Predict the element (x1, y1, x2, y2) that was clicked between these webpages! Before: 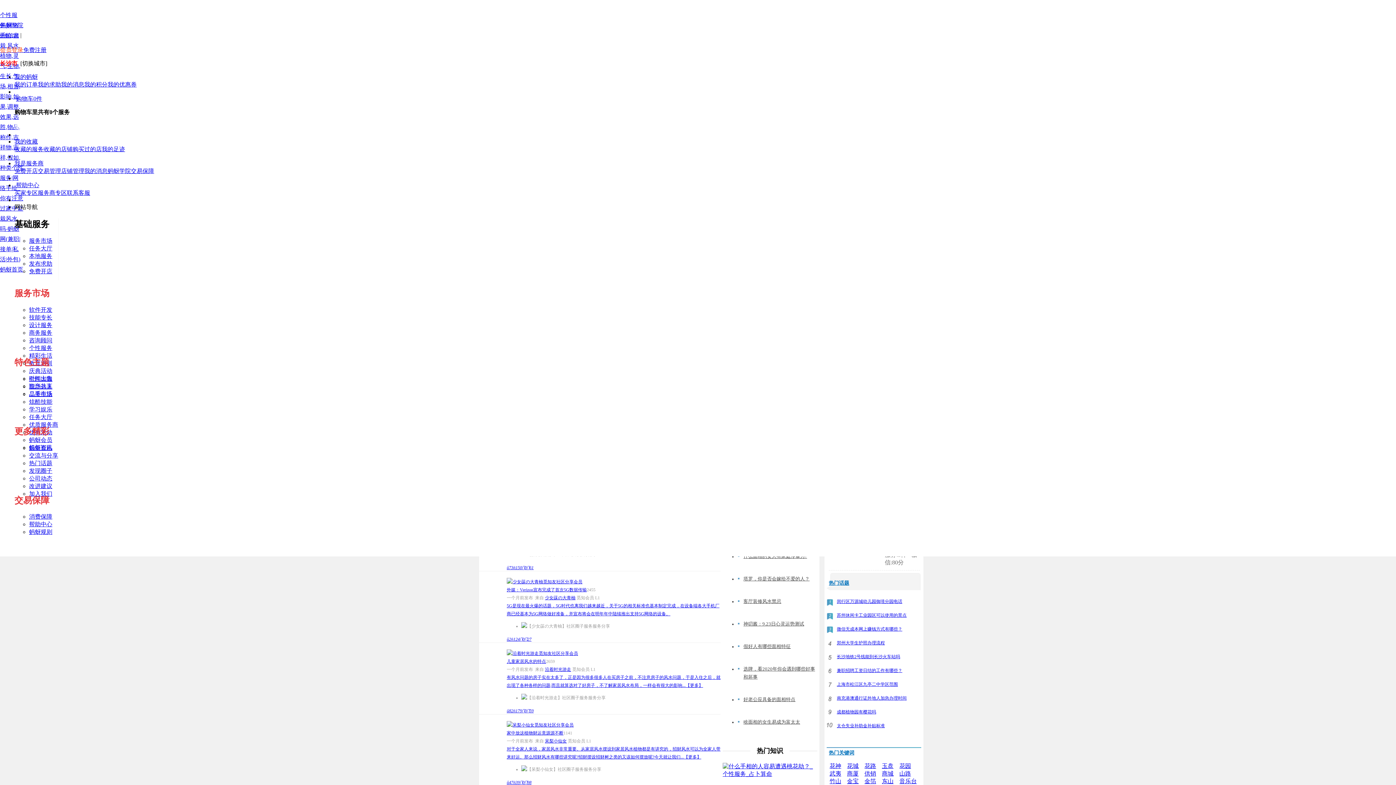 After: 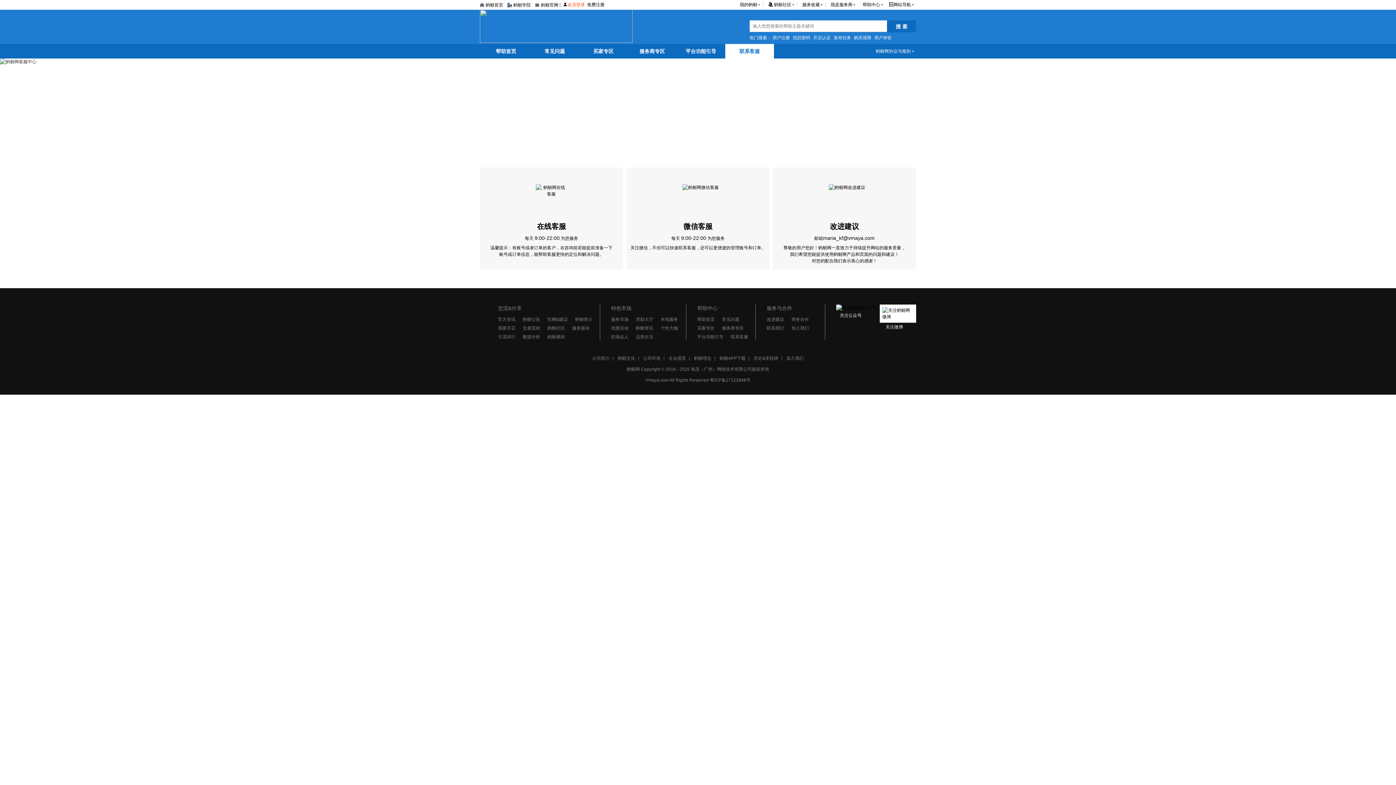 Action: label: 联系客服 bbox: (66, 189, 90, 196)